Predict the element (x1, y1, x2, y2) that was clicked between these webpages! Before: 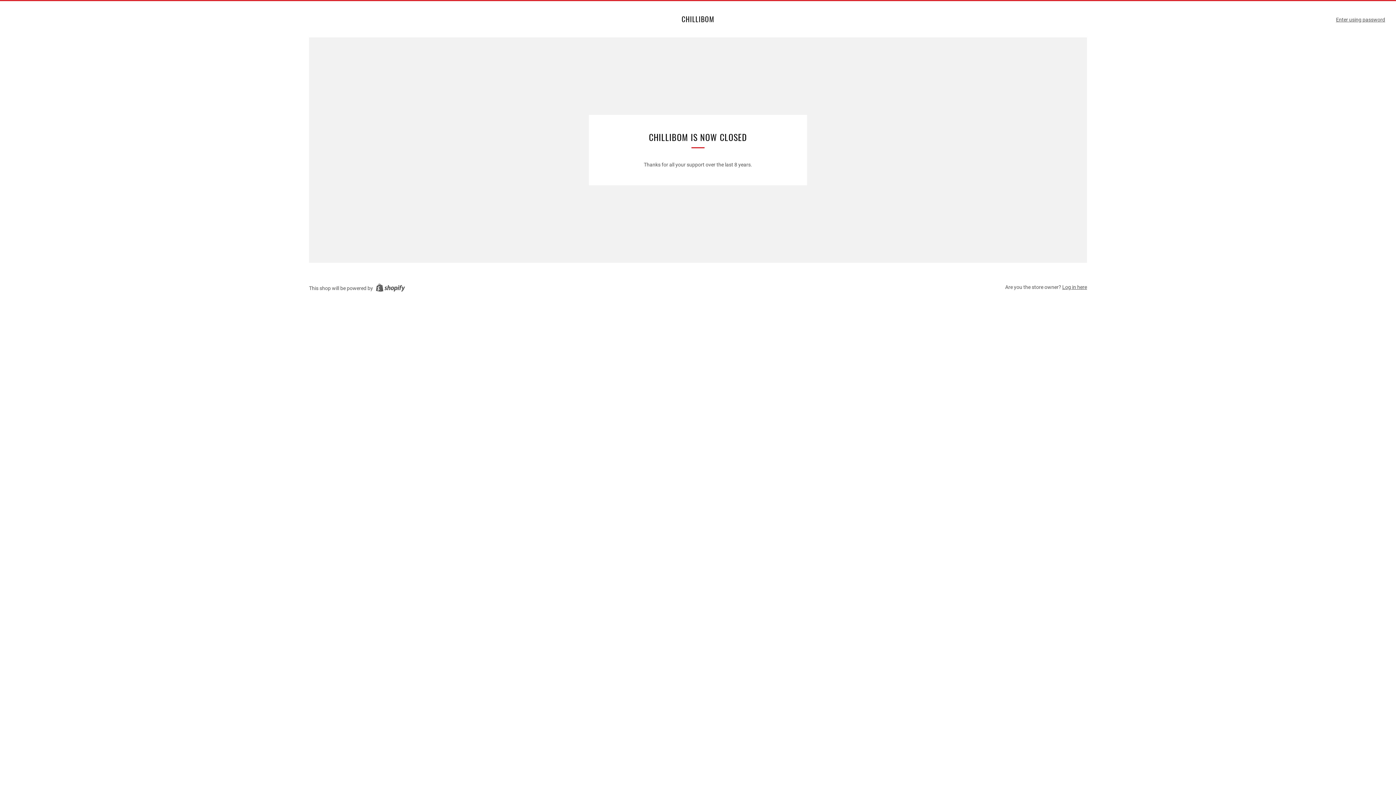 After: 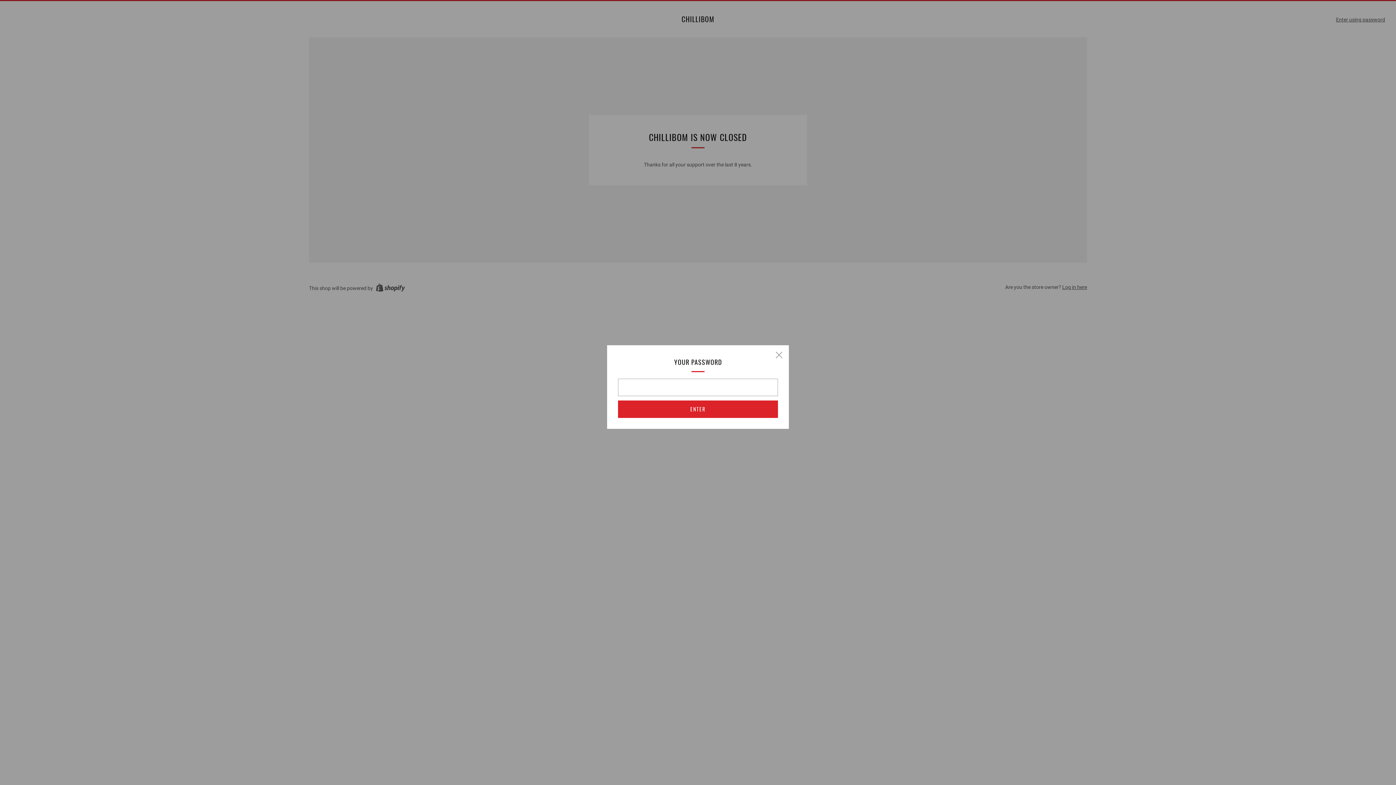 Action: bbox: (1336, 16, 1385, 22) label: Enter using password